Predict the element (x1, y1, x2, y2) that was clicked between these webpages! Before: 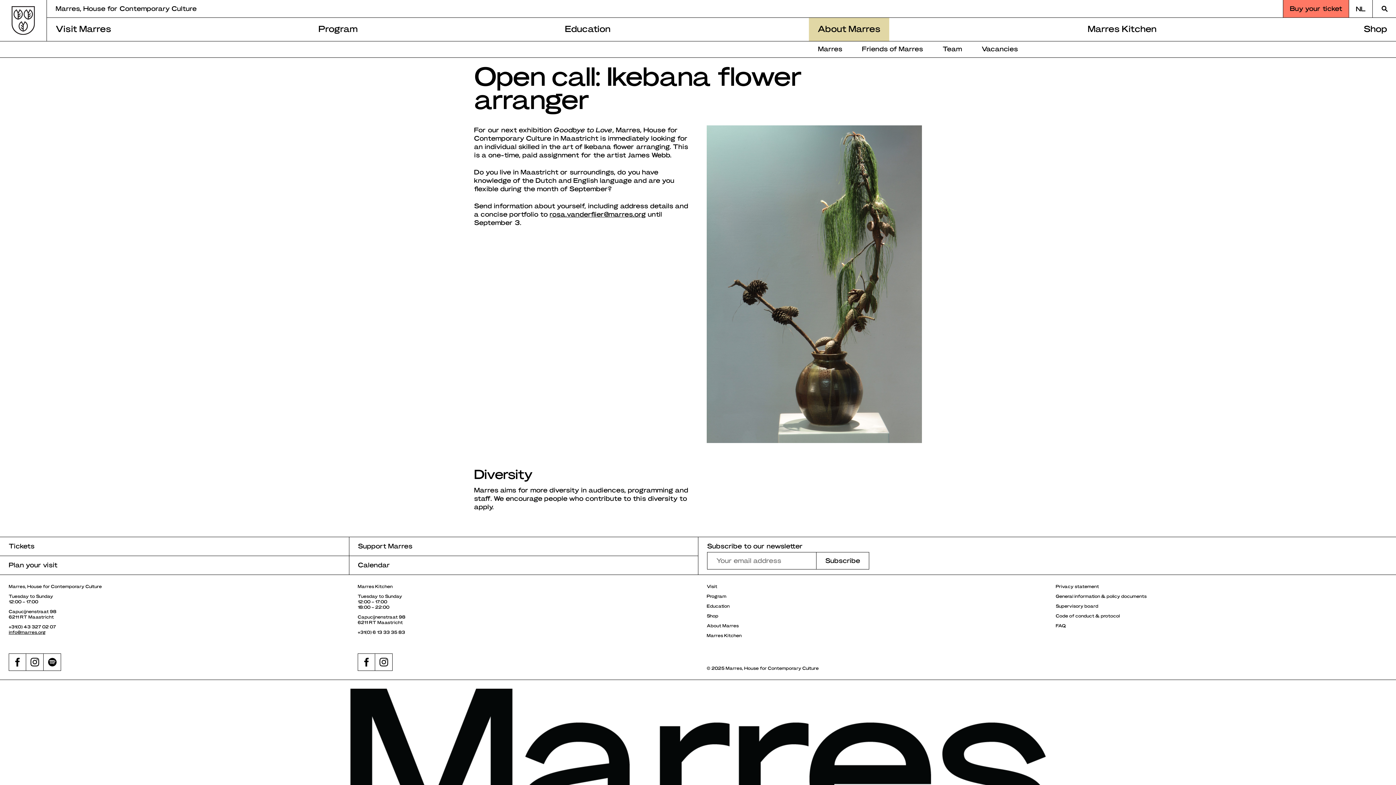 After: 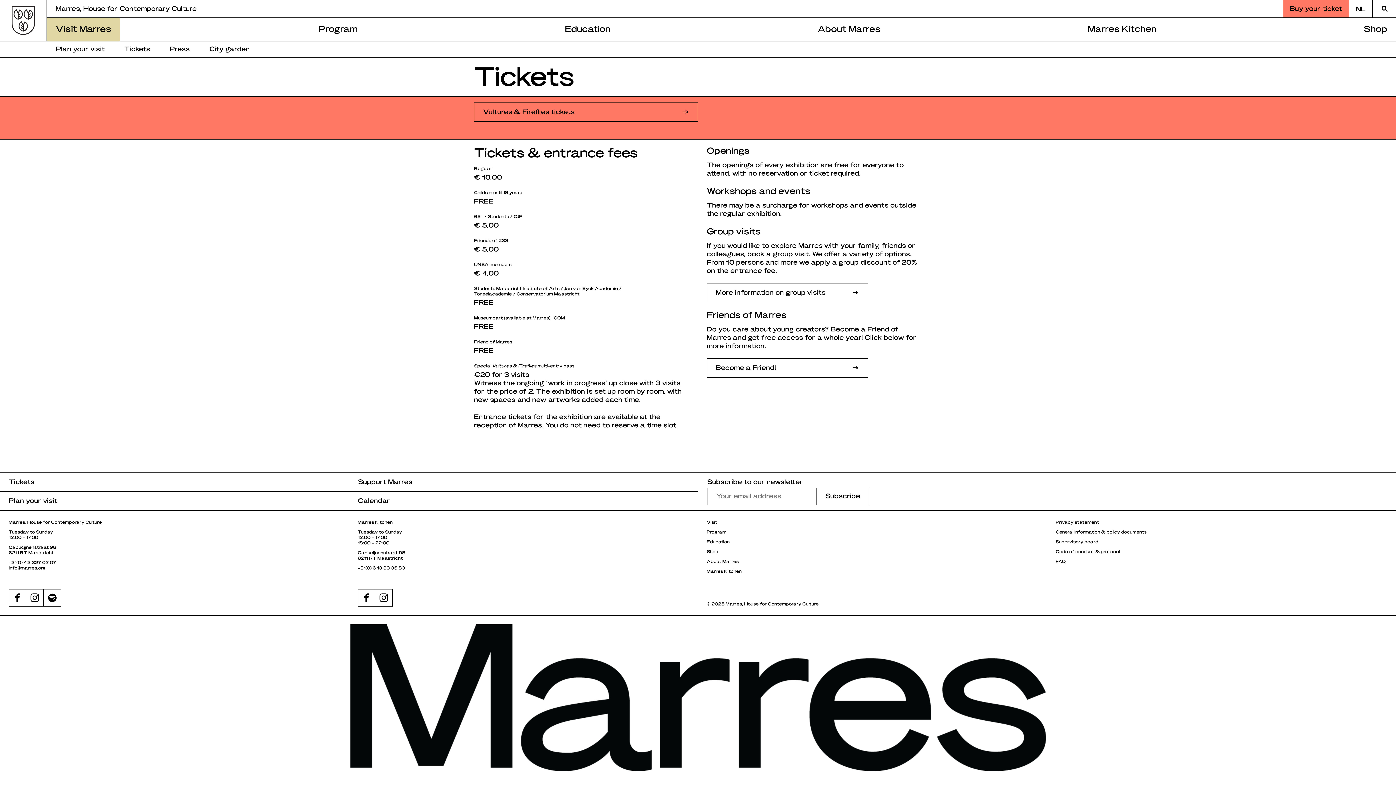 Action: label: Tickets bbox: (0, 537, 348, 556)